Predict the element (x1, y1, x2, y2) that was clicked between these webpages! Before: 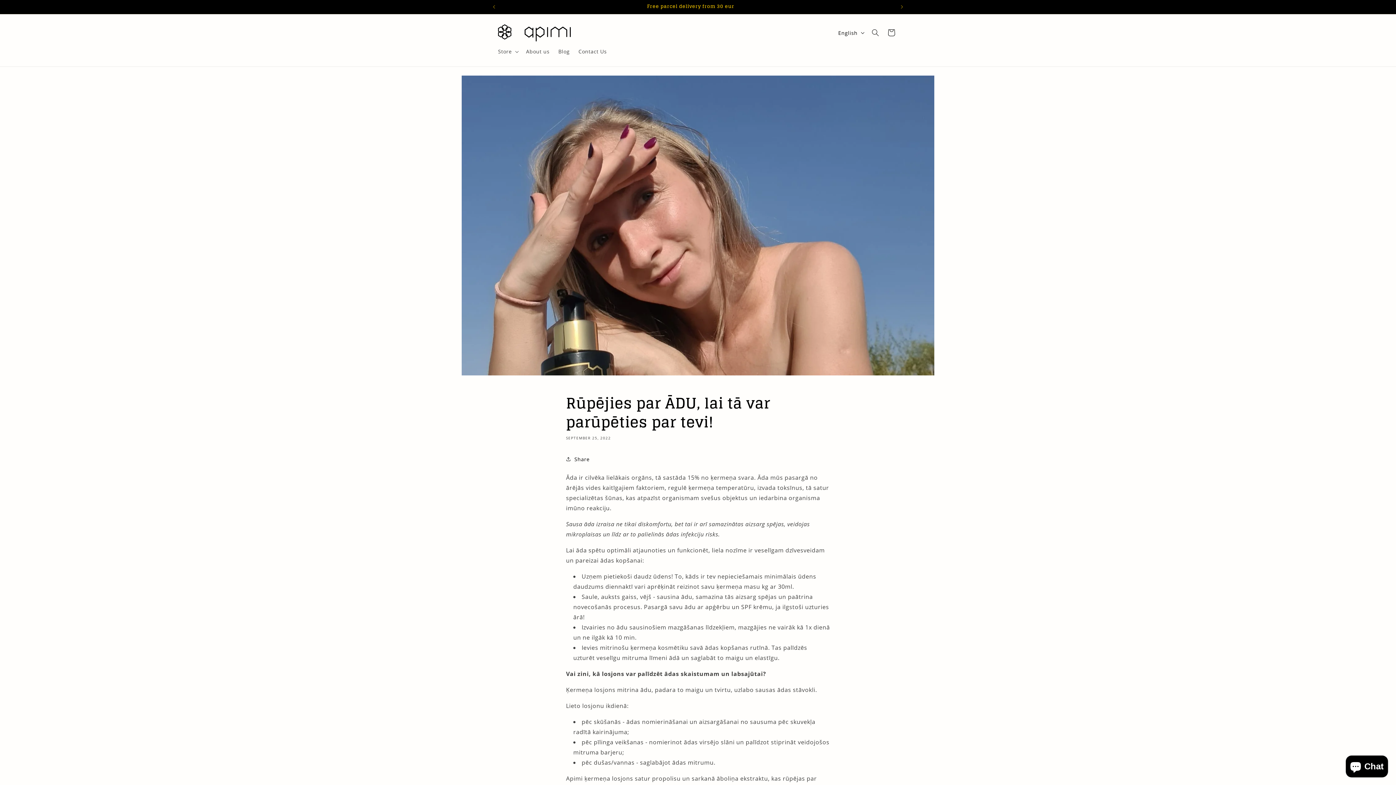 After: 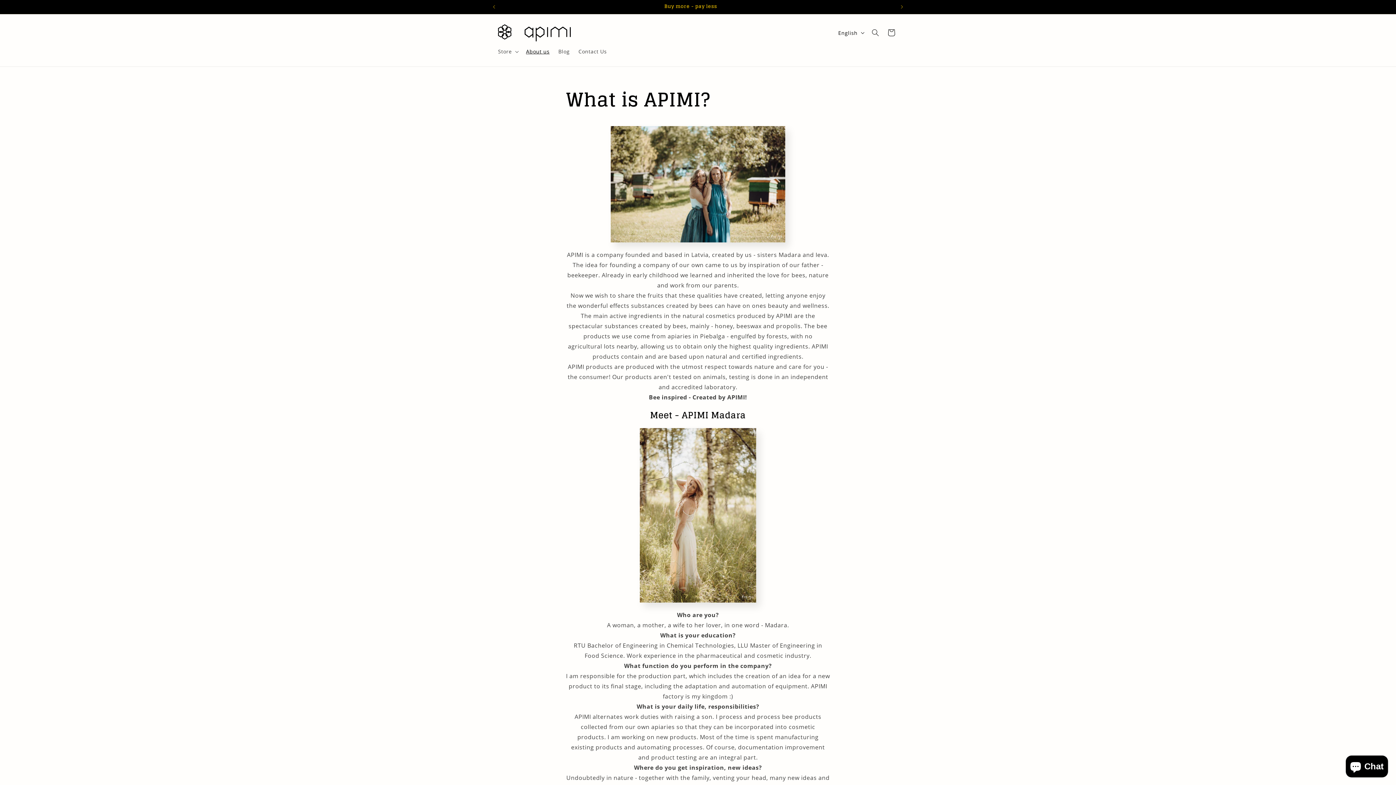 Action: label: About us bbox: (521, 44, 554, 59)